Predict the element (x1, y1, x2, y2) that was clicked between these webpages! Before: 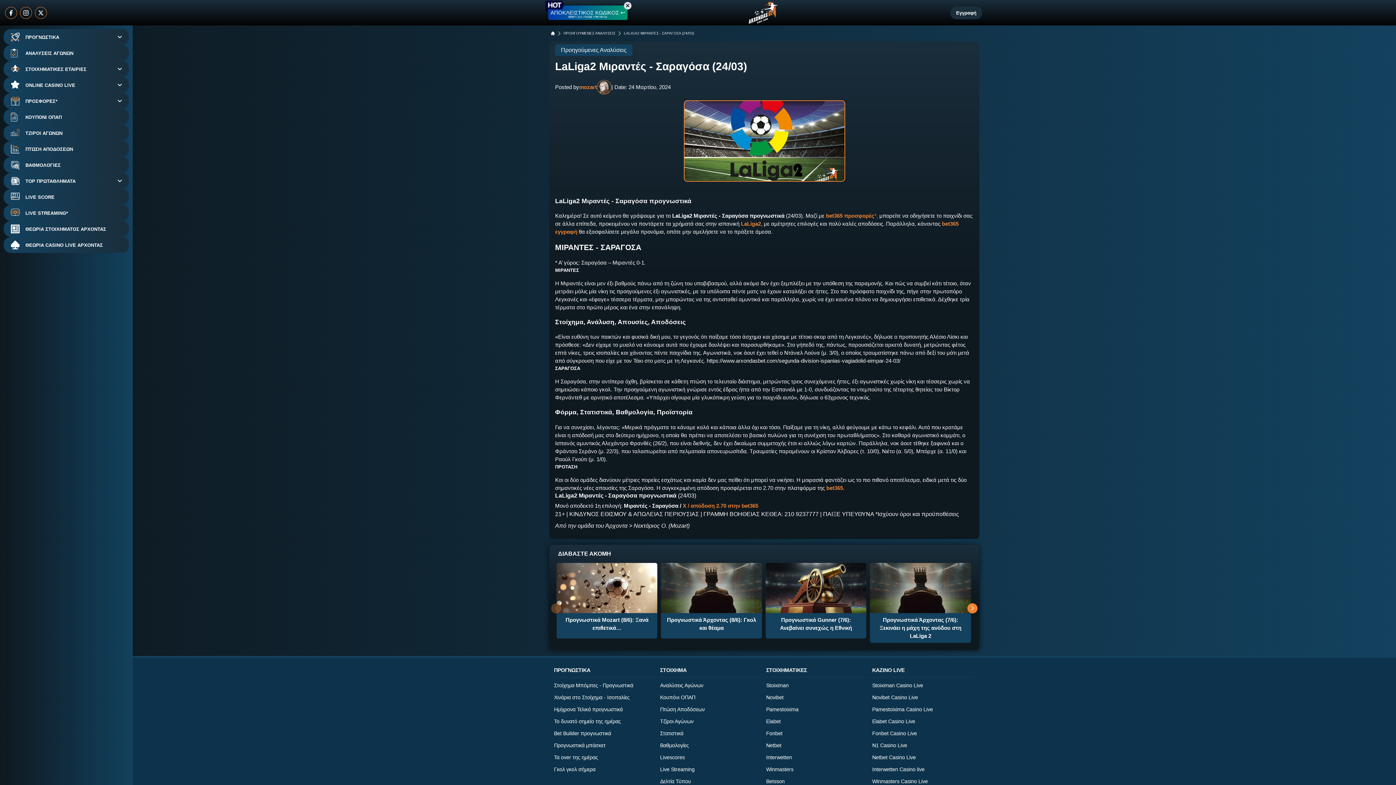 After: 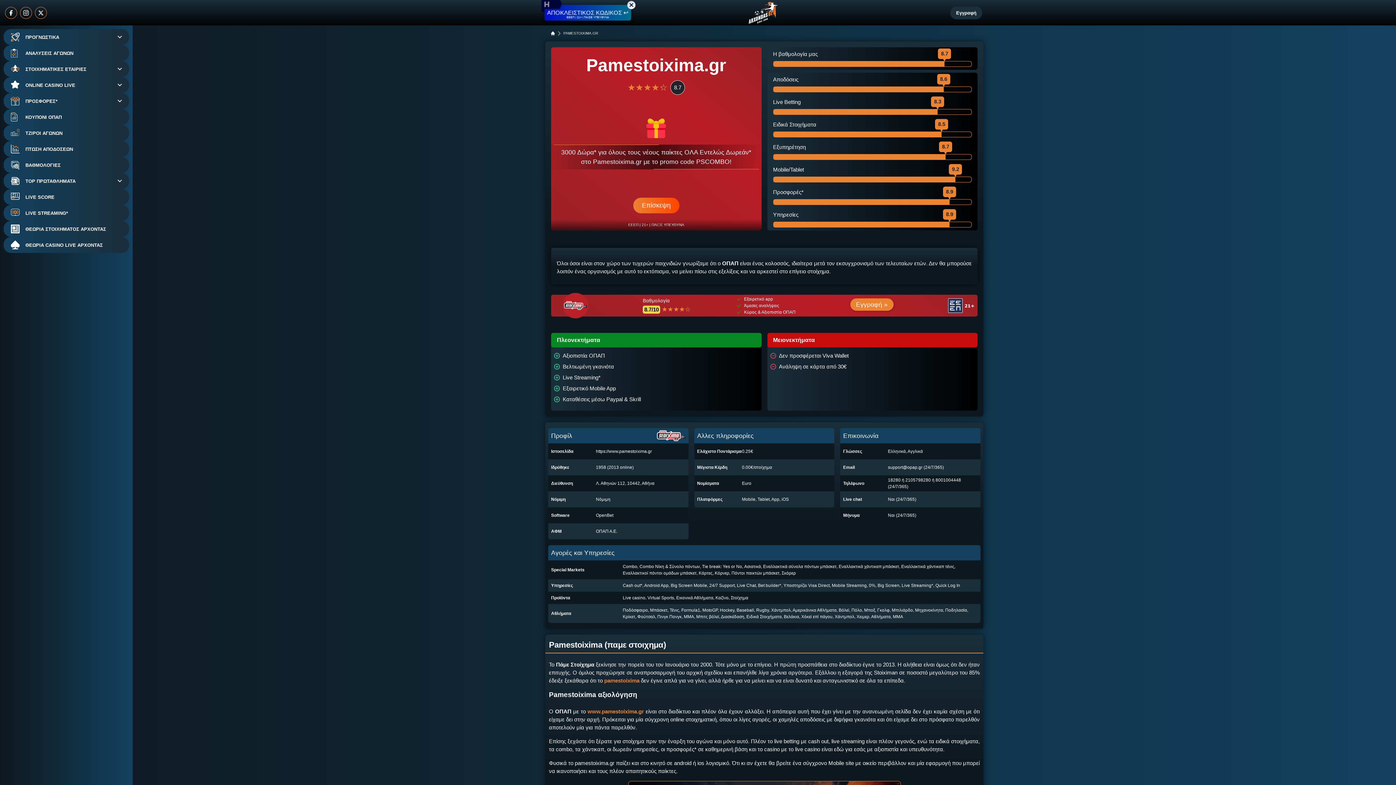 Action: label: Pamestoixima bbox: (766, 704, 798, 715)